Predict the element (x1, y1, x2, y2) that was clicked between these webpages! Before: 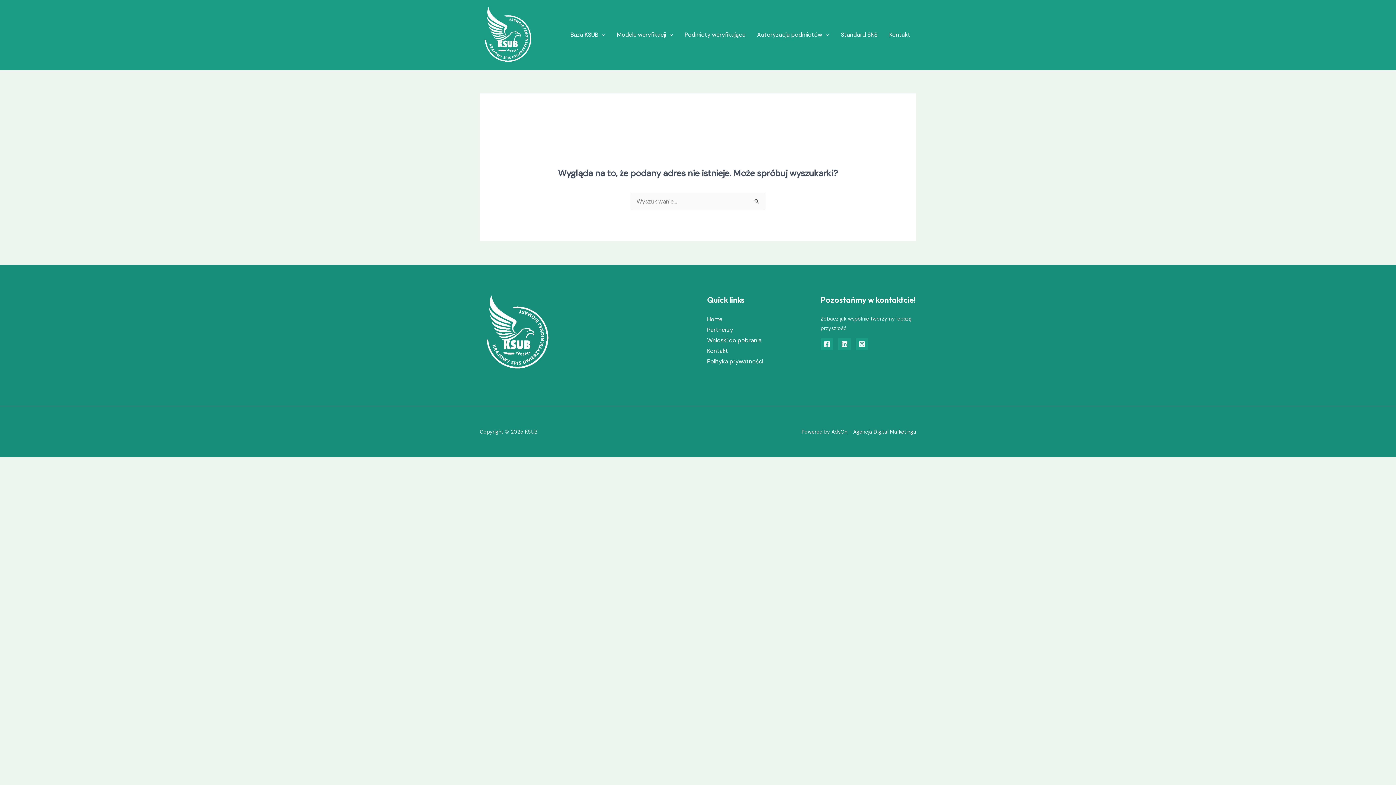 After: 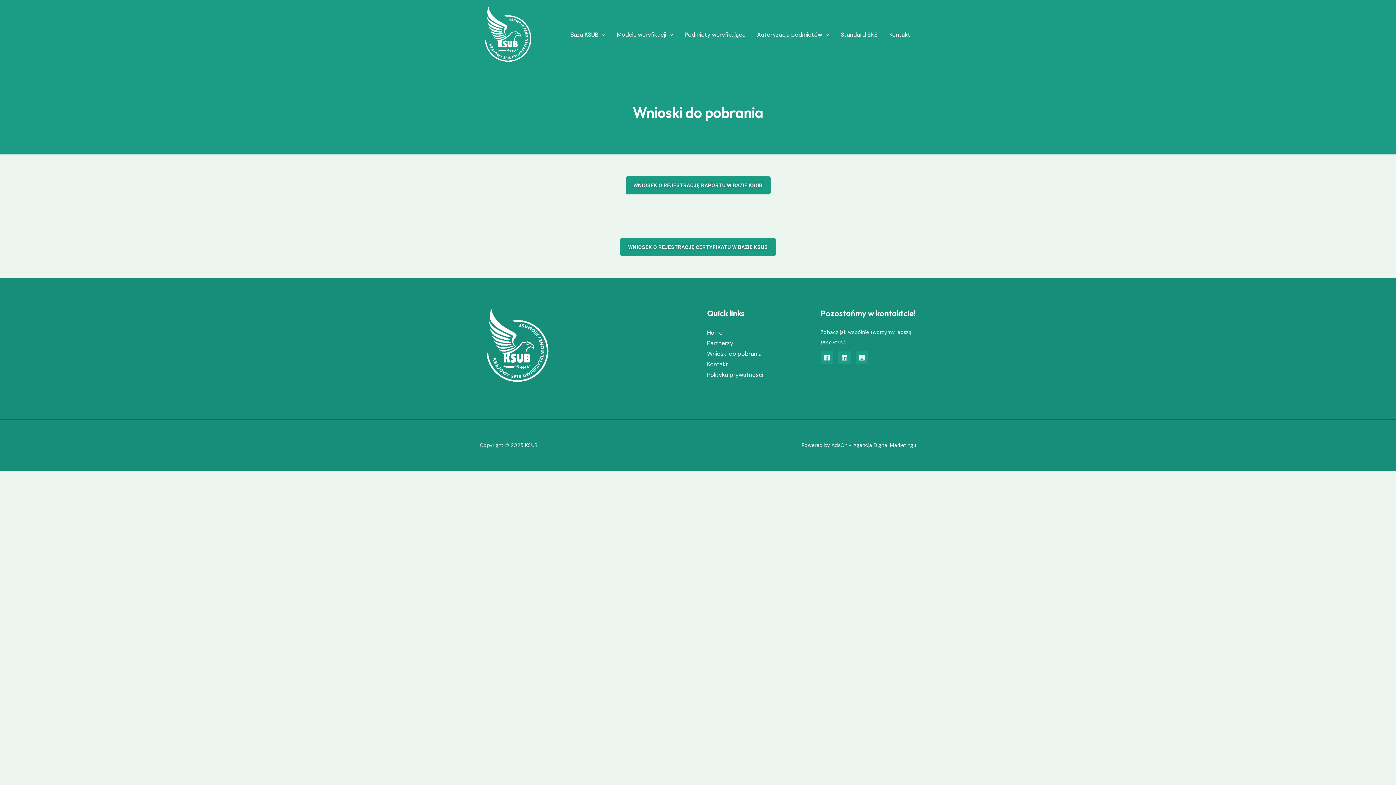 Action: bbox: (707, 336, 761, 344) label: Wnioski do pobrania